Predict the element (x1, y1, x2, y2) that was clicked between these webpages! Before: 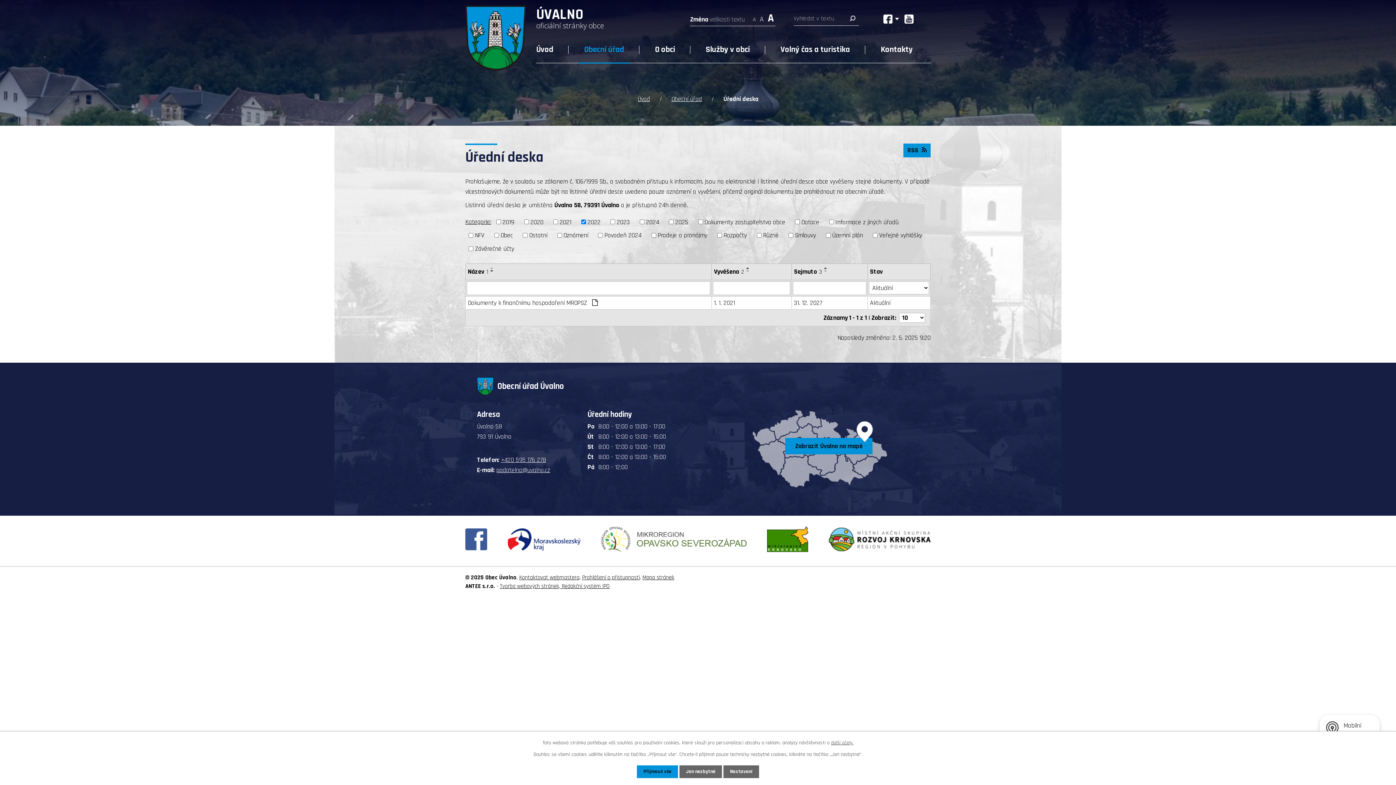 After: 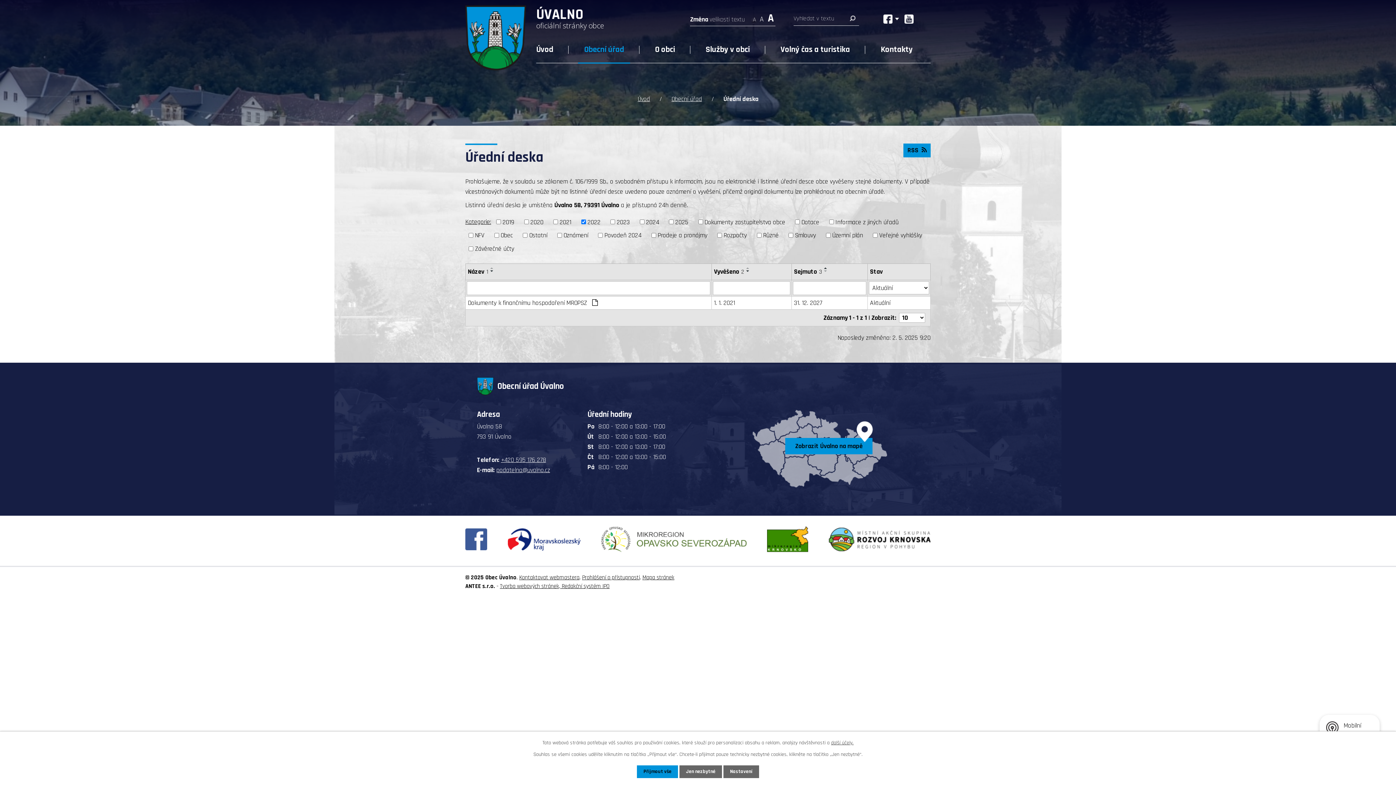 Action: label: Vyvěšeno2 bbox: (714, 266, 744, 276)